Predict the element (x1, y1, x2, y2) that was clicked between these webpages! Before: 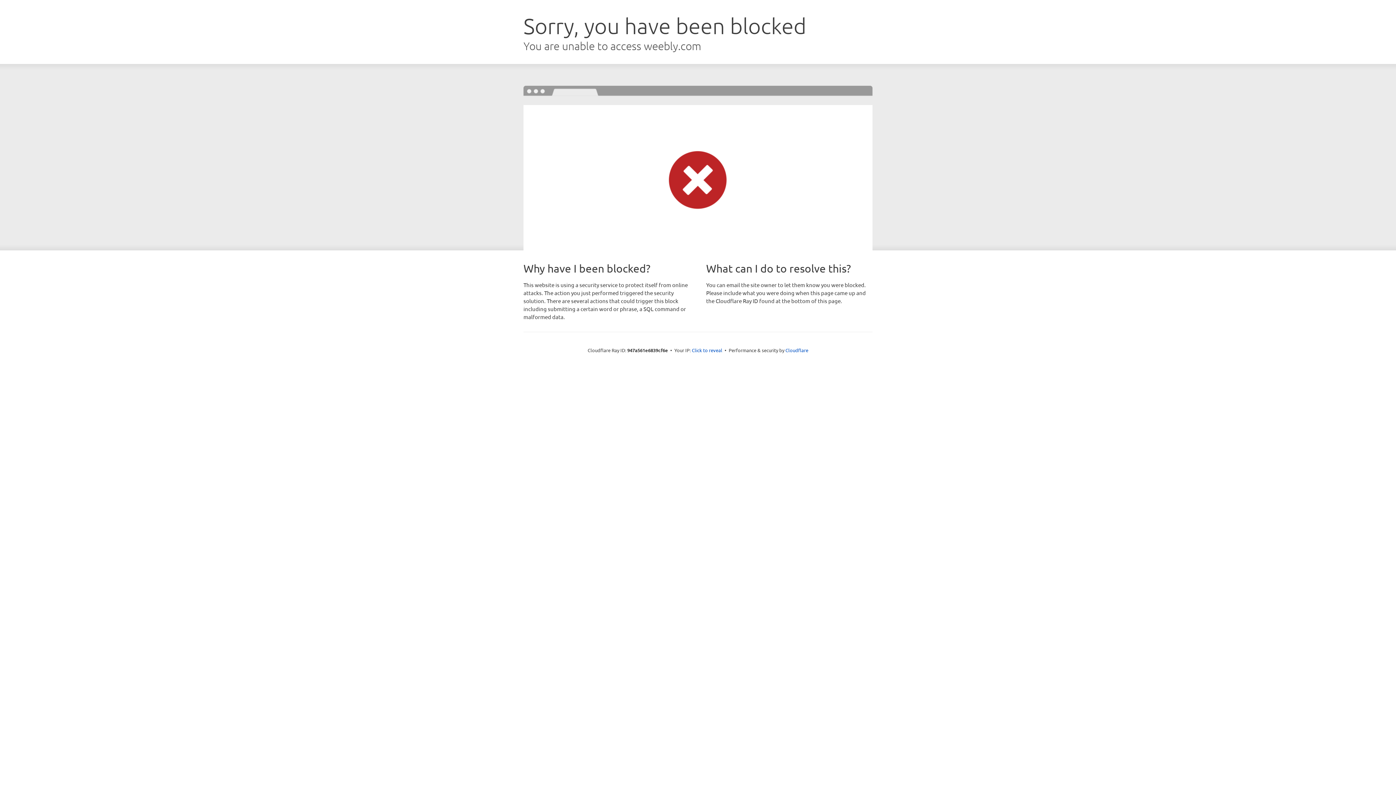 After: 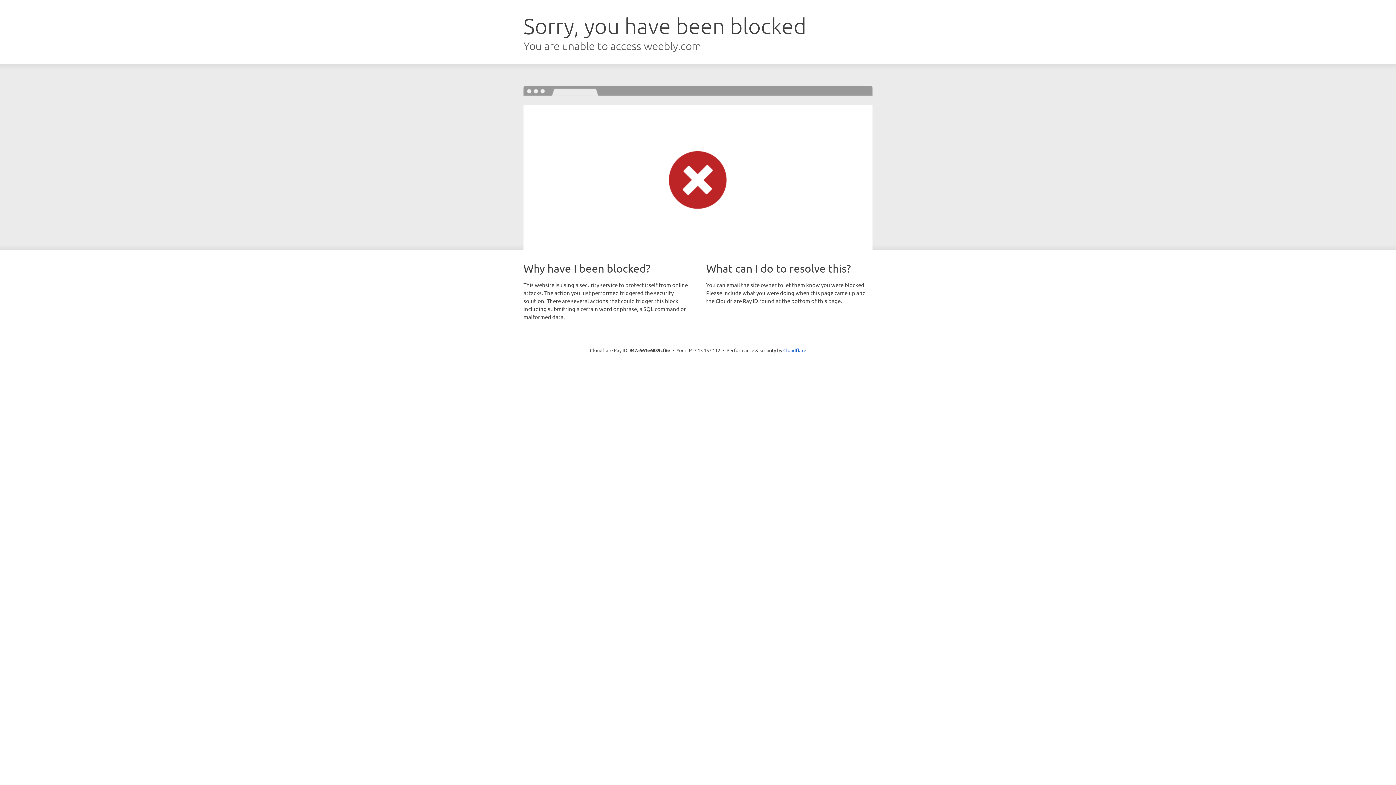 Action: bbox: (692, 346, 722, 353) label: Click to reveal